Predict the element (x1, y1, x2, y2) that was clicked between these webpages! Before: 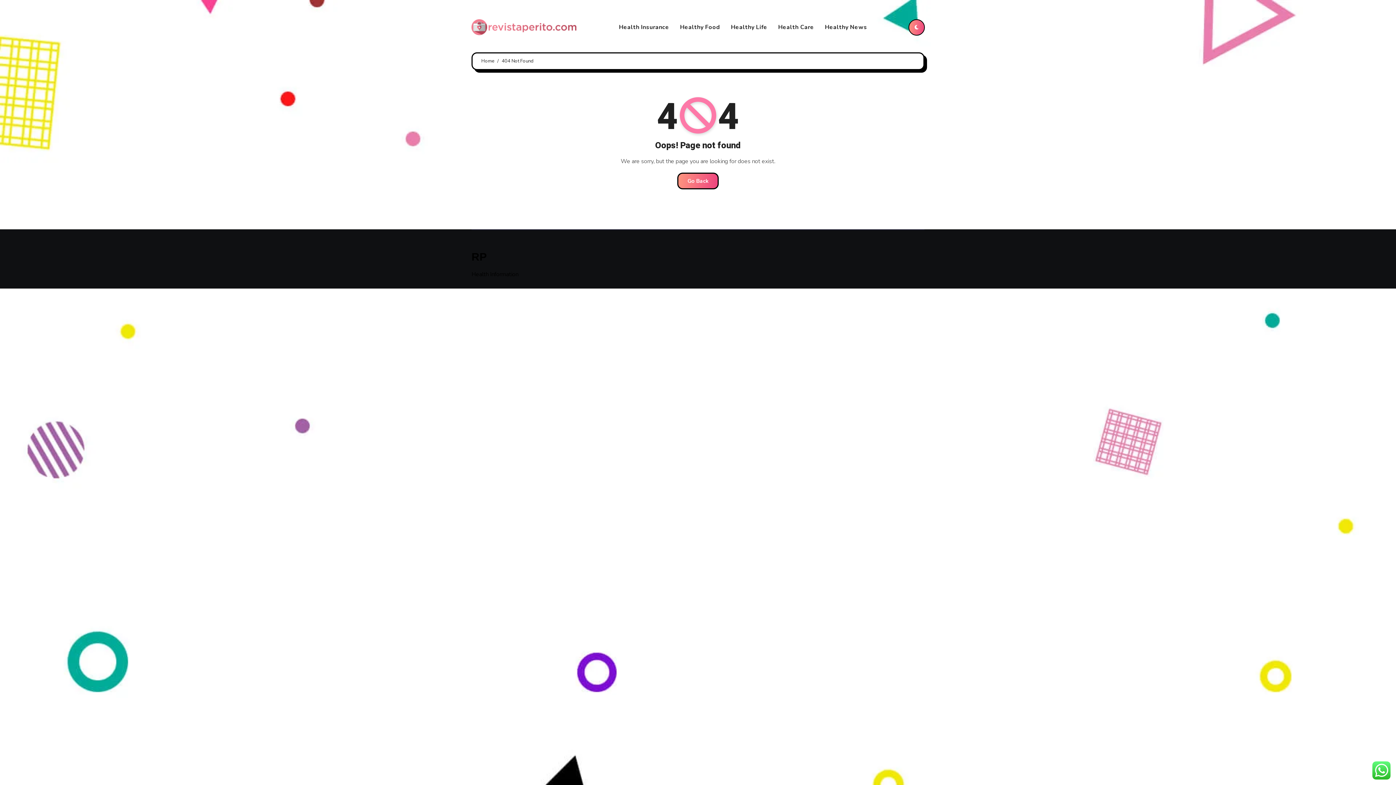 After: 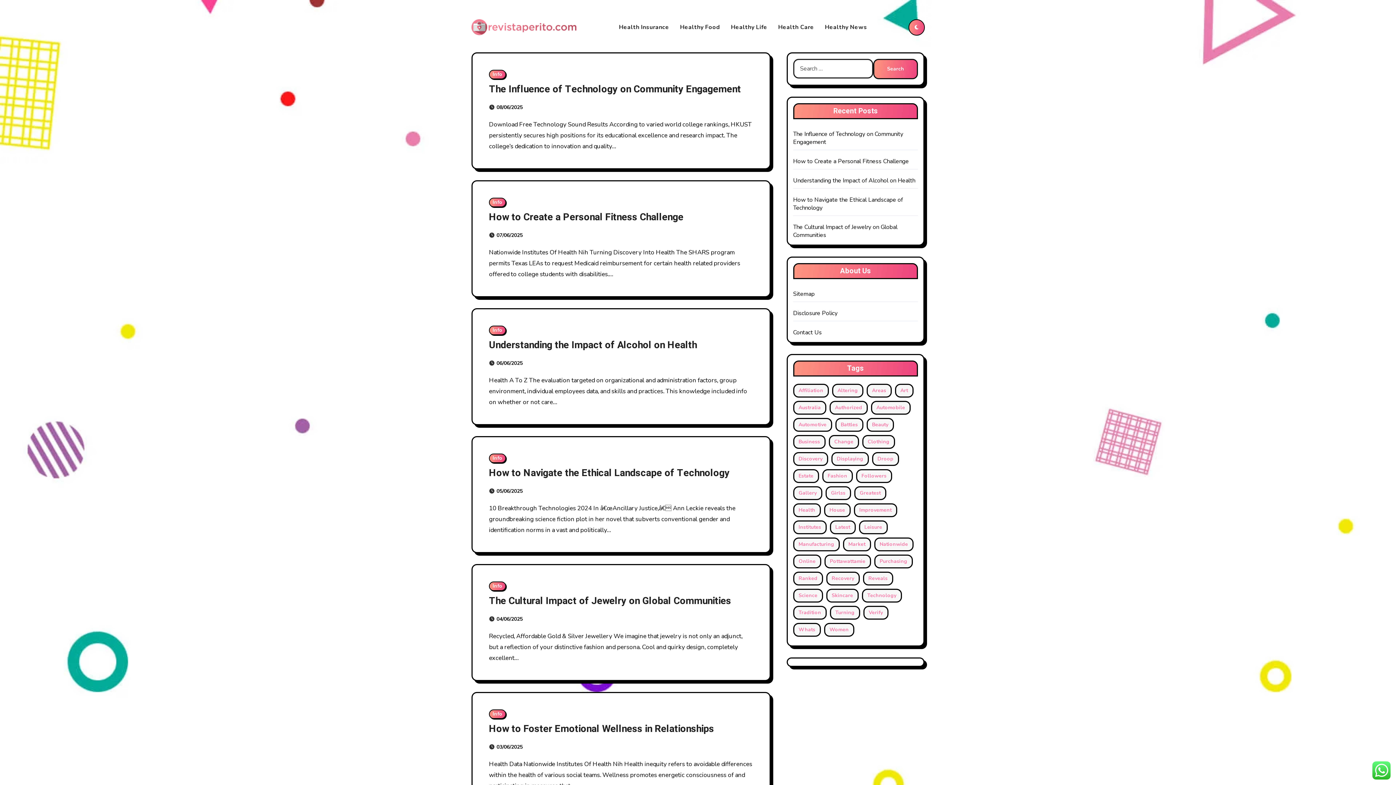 Action: label: RP bbox: (471, 250, 486, 262)